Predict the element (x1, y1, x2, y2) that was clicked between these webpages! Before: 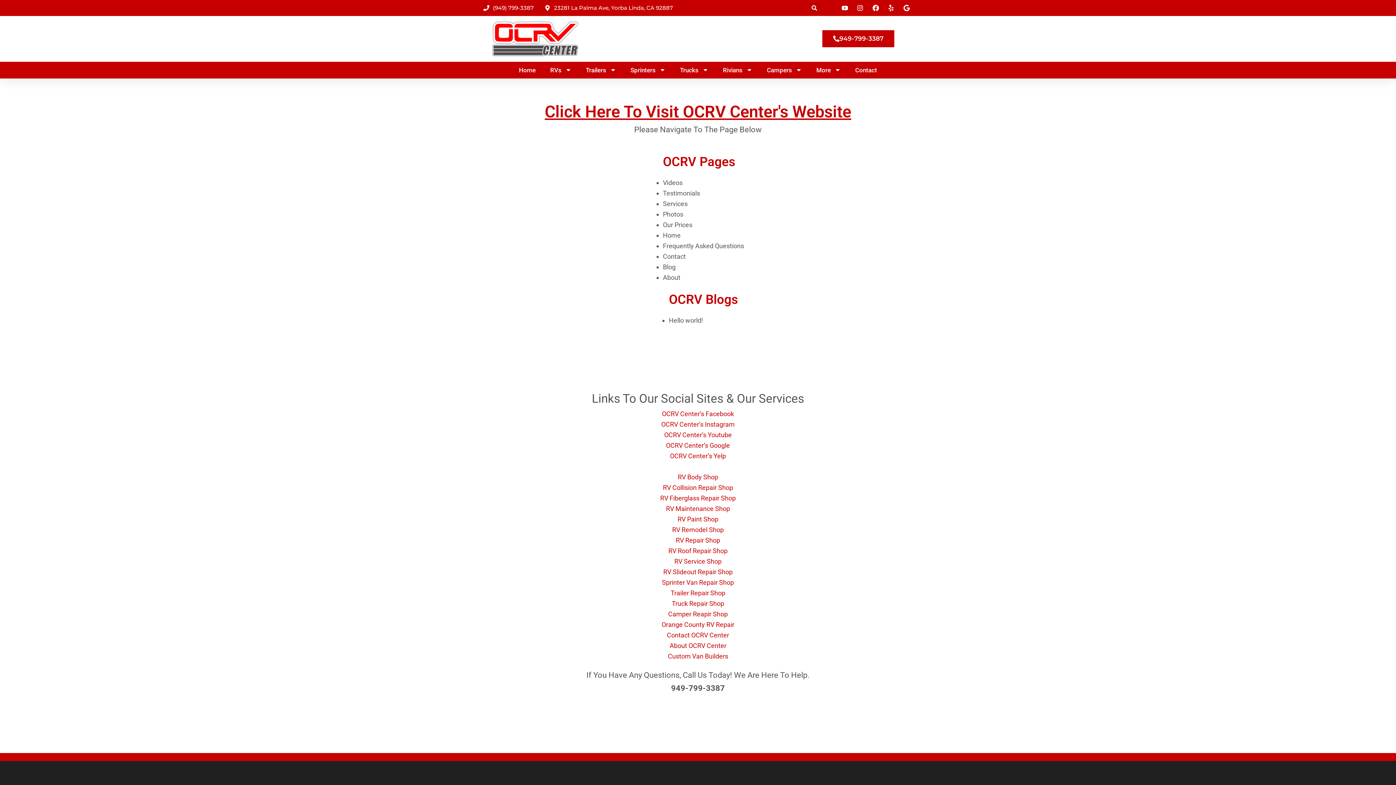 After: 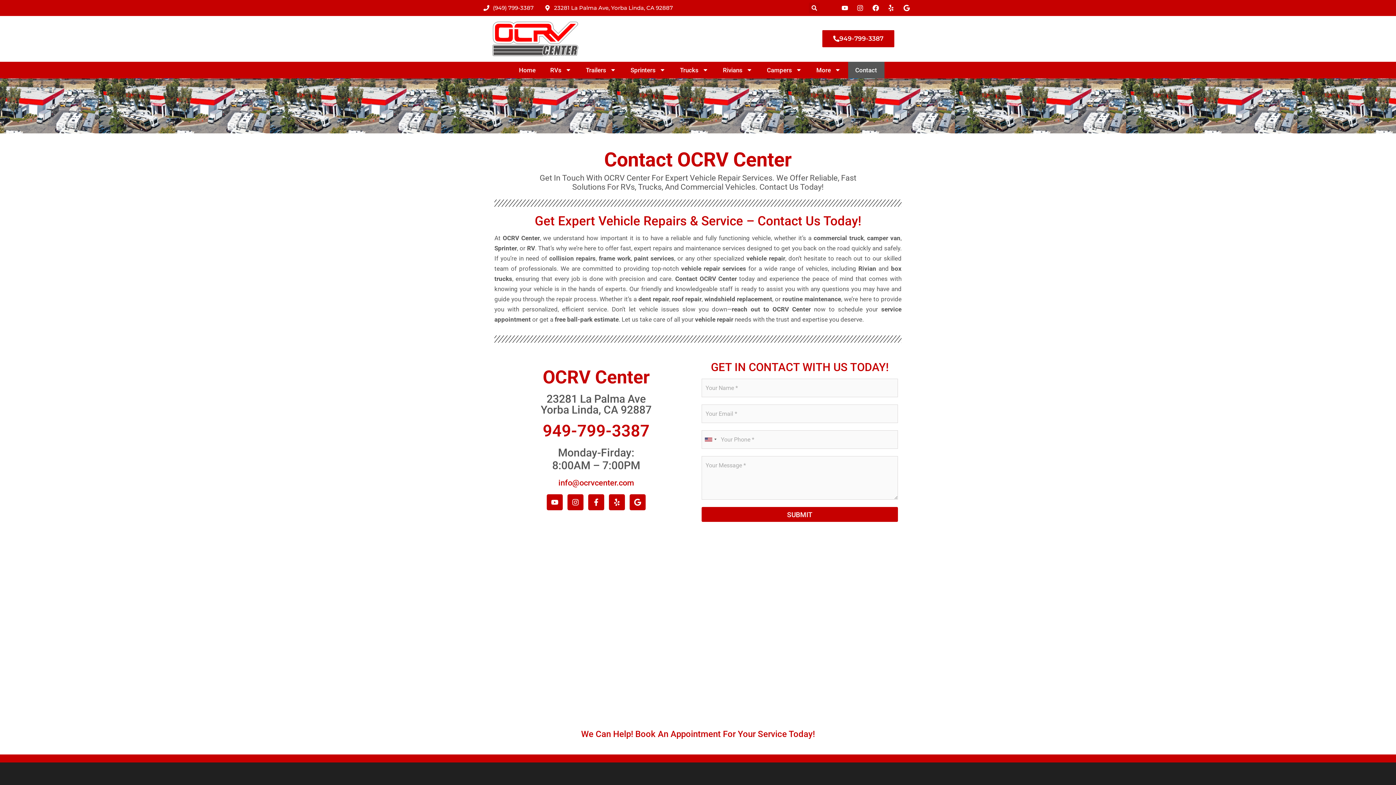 Action: label: Contact bbox: (848, 61, 884, 78)